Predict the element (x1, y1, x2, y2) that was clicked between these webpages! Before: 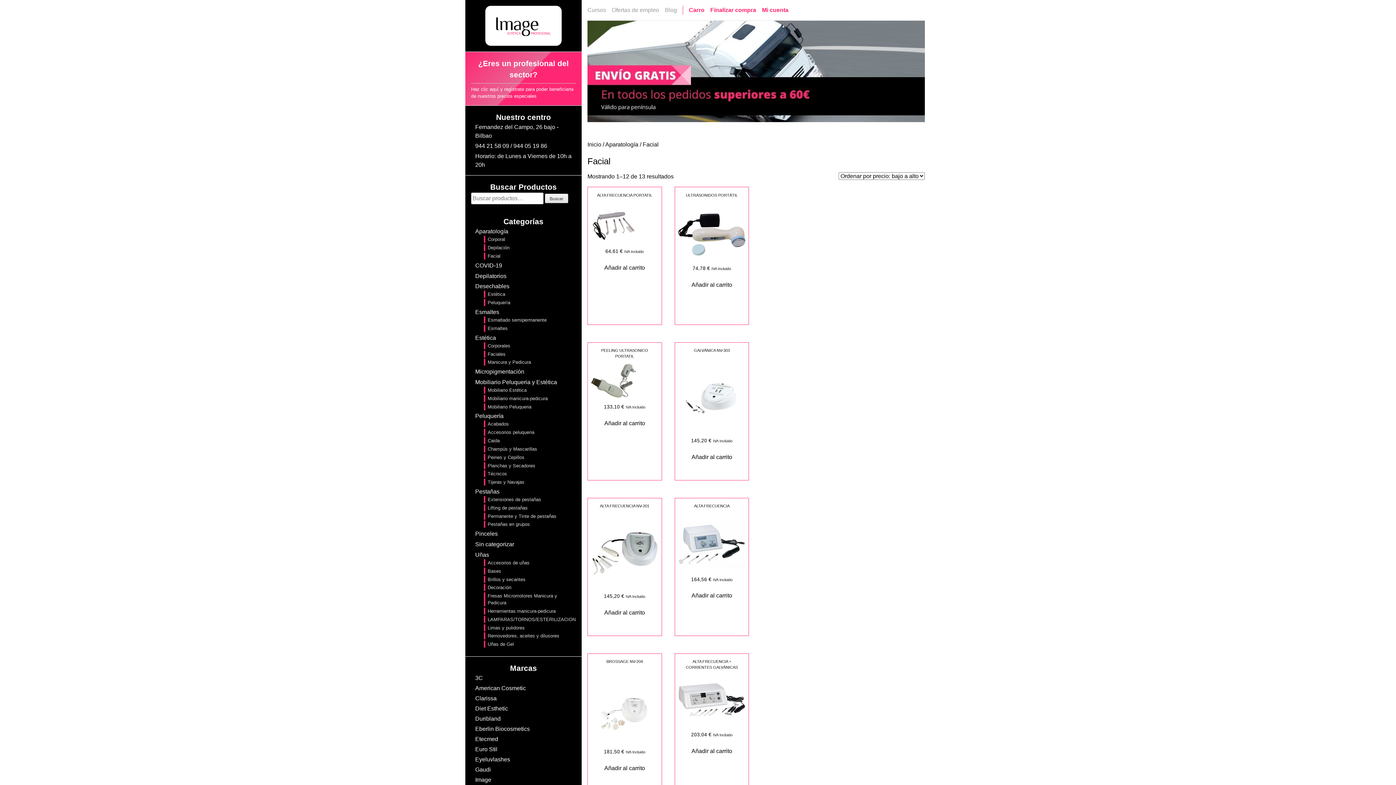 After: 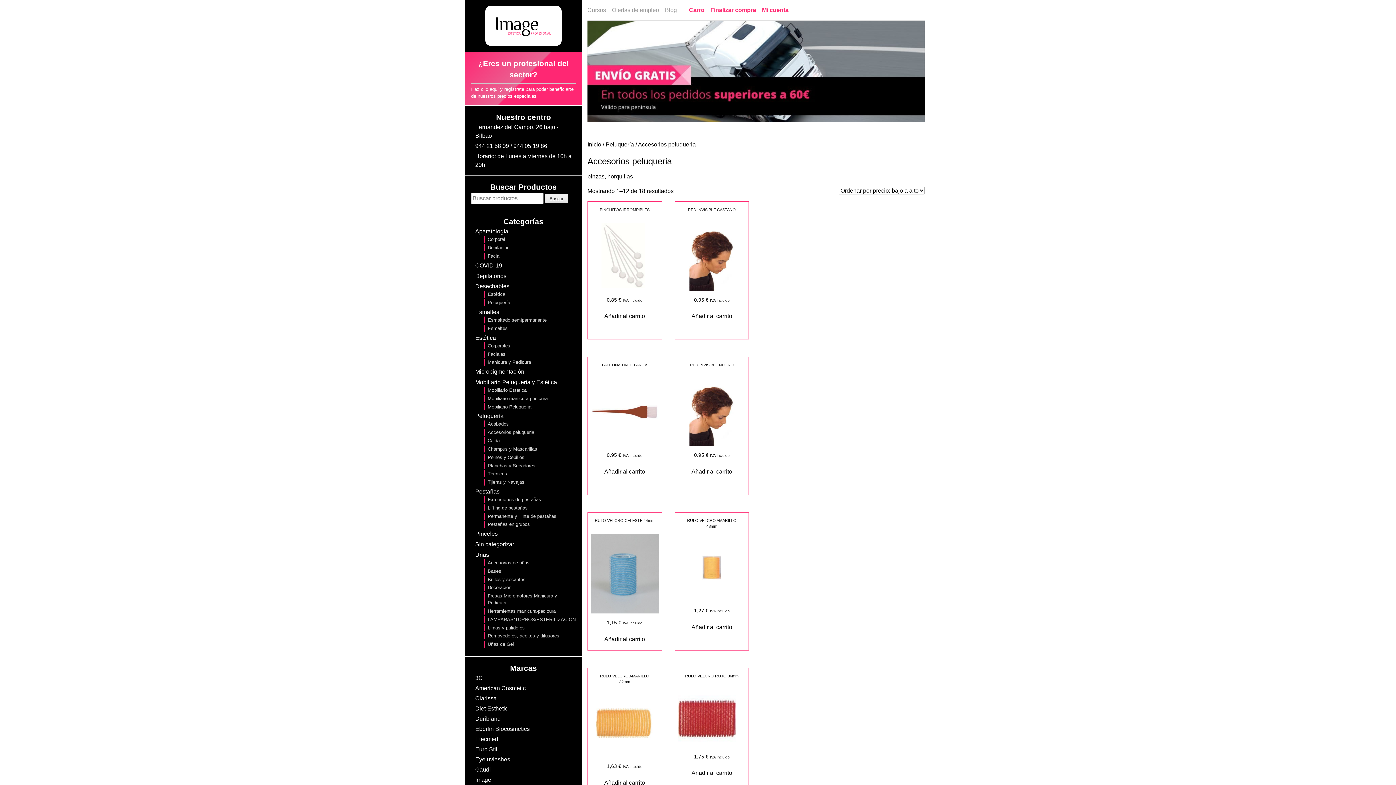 Action: label: Accesorios peluqueria bbox: (487, 429, 534, 435)